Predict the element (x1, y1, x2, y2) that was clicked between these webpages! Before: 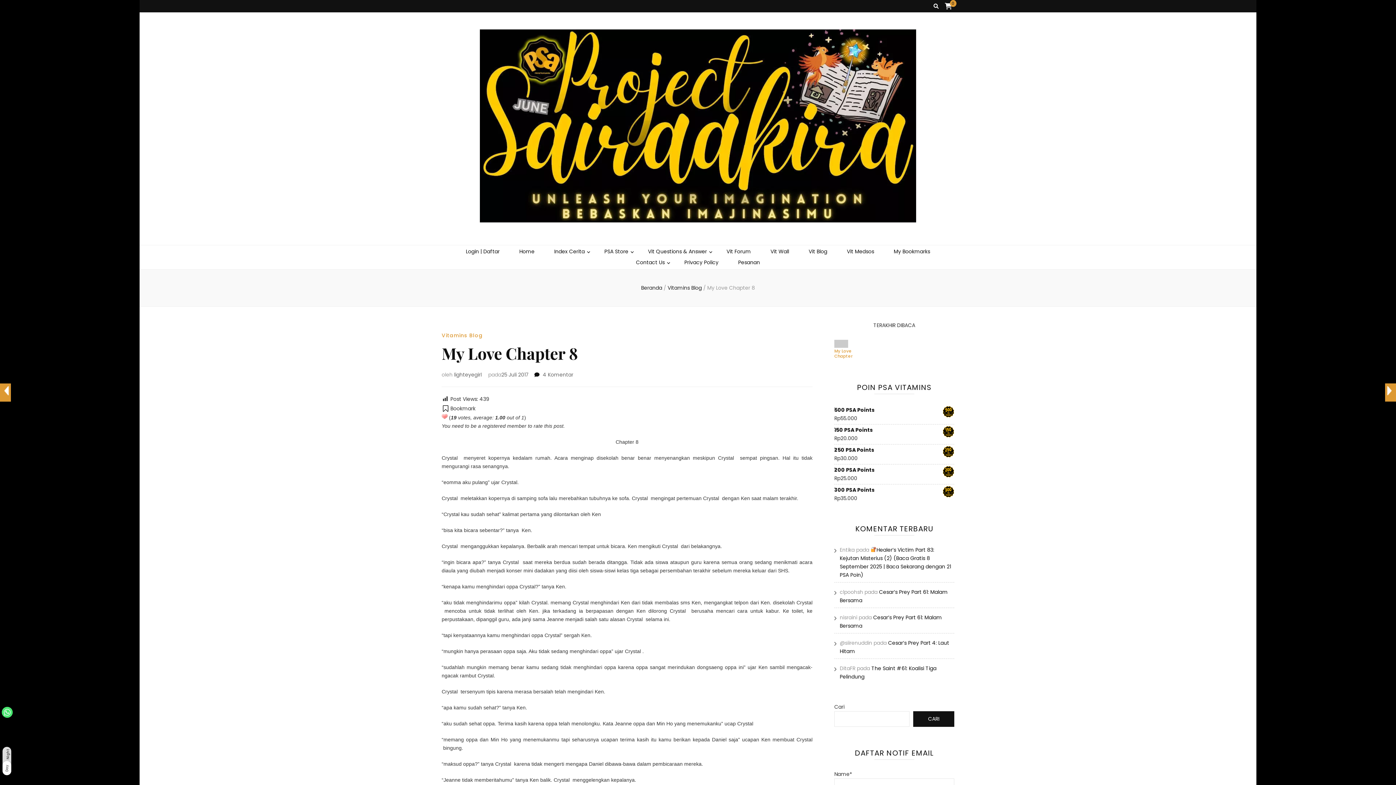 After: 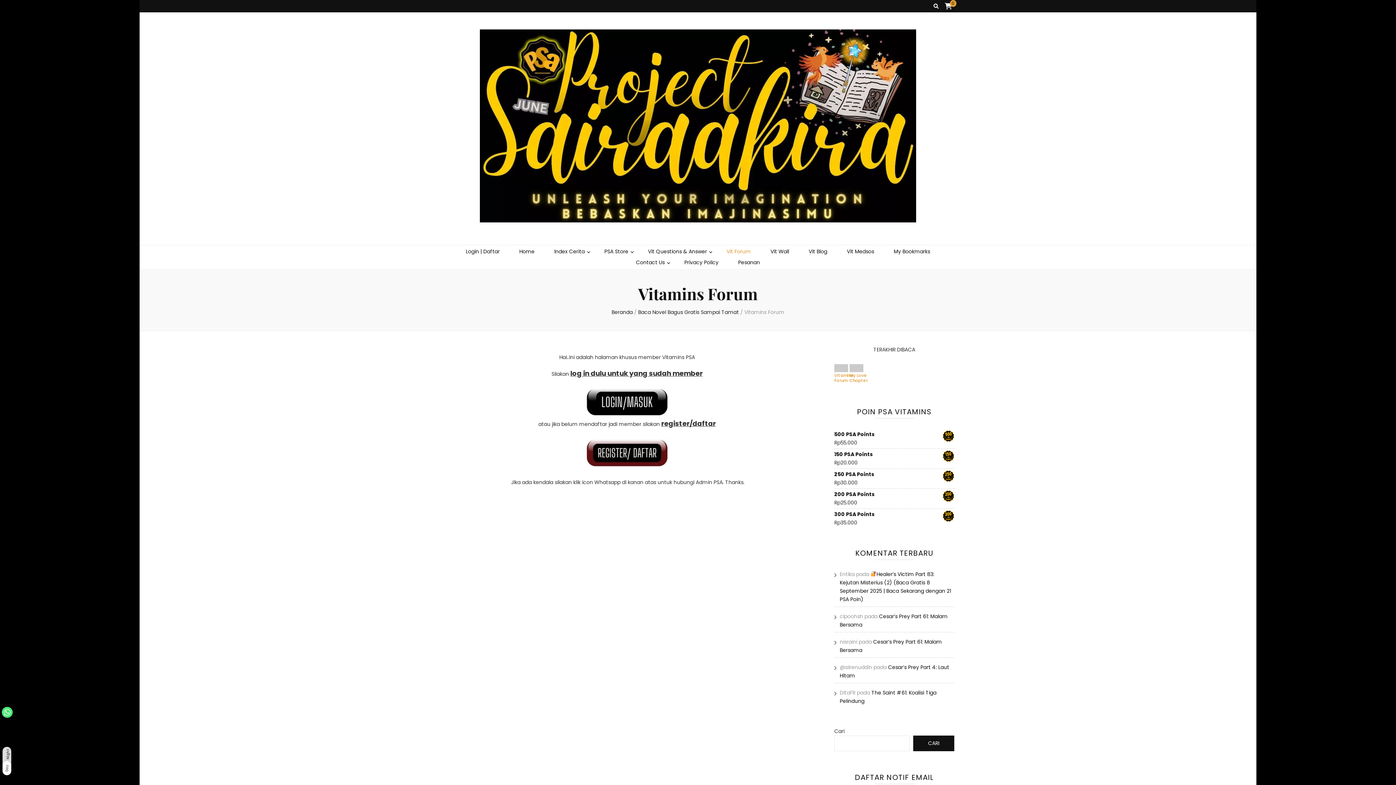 Action: label: Vit Forum bbox: (726, 247, 751, 256)